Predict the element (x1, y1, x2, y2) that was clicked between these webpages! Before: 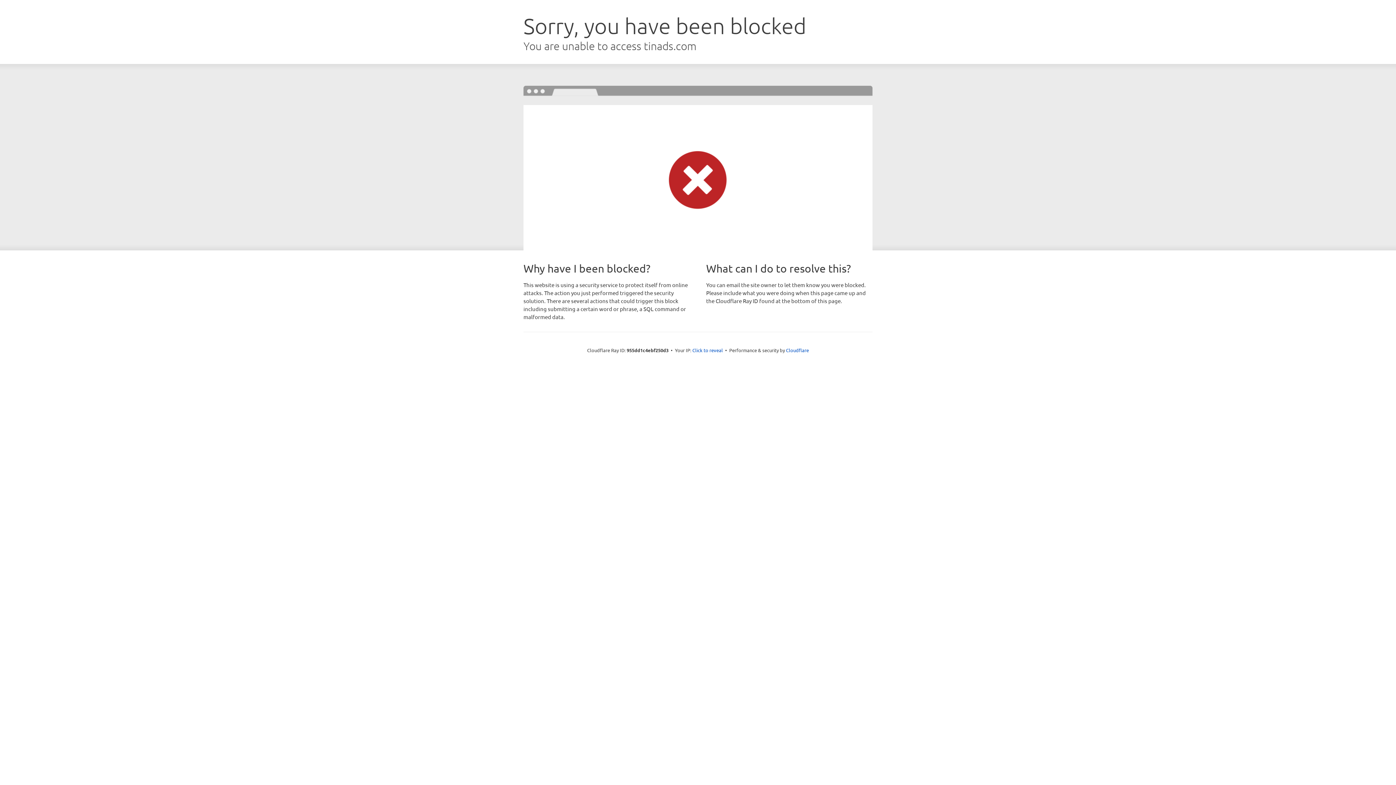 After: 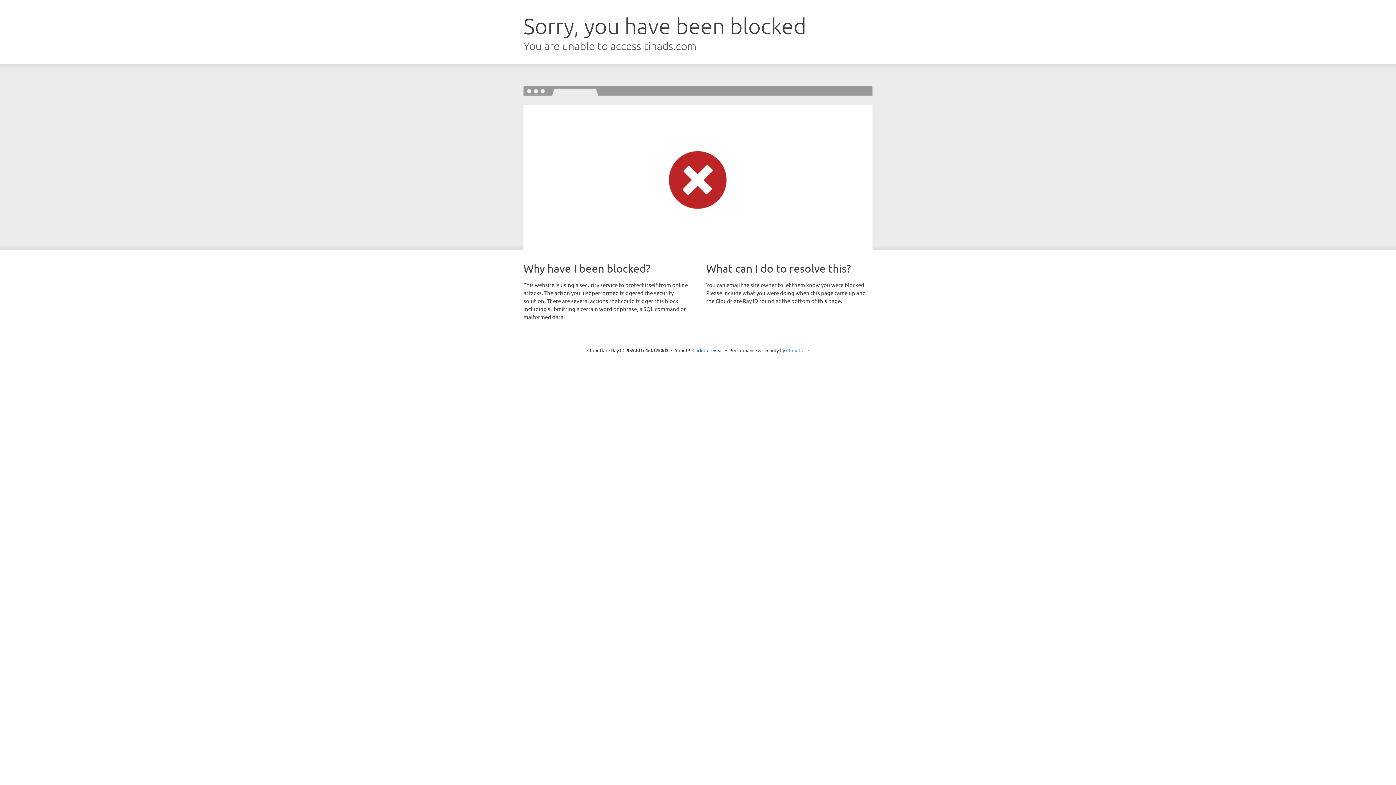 Action: label: Cloudflare bbox: (786, 347, 809, 353)